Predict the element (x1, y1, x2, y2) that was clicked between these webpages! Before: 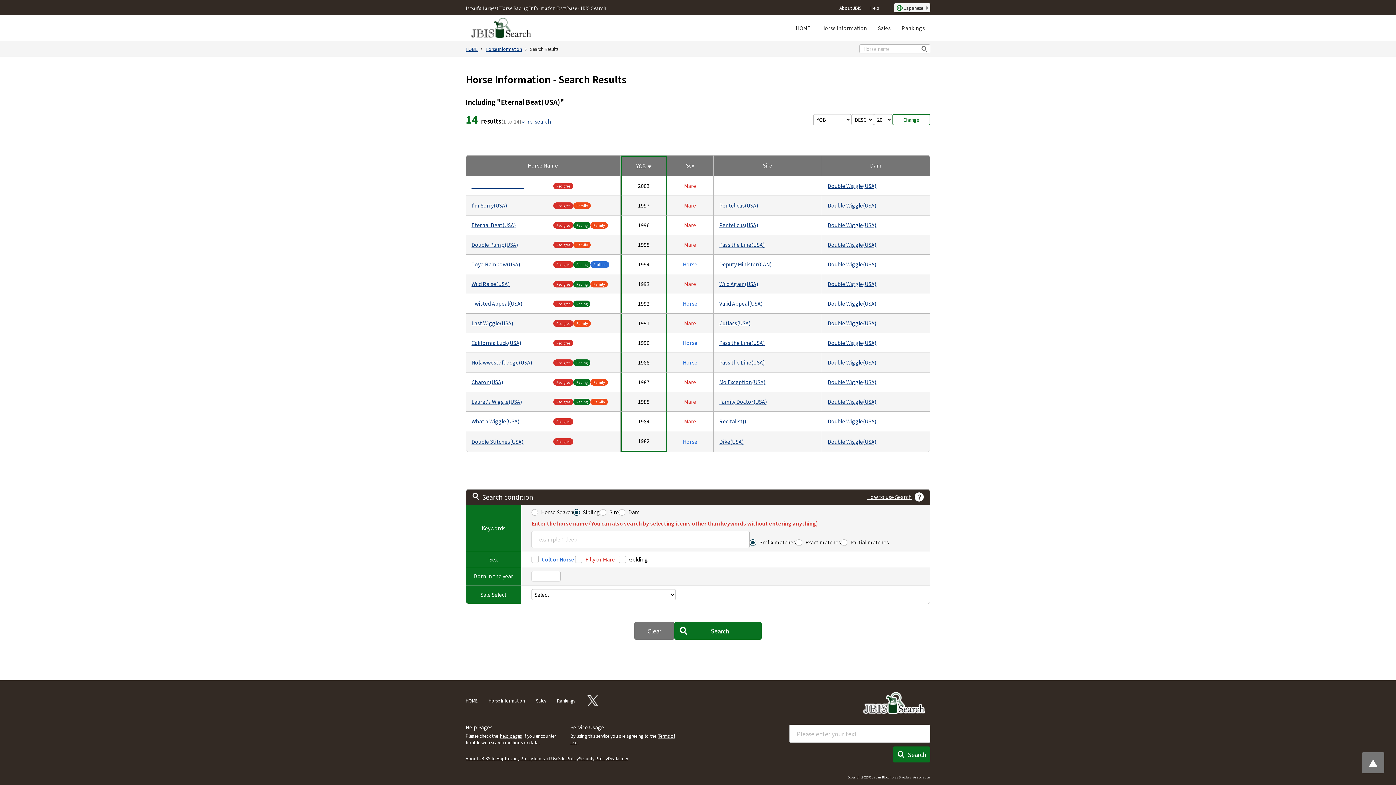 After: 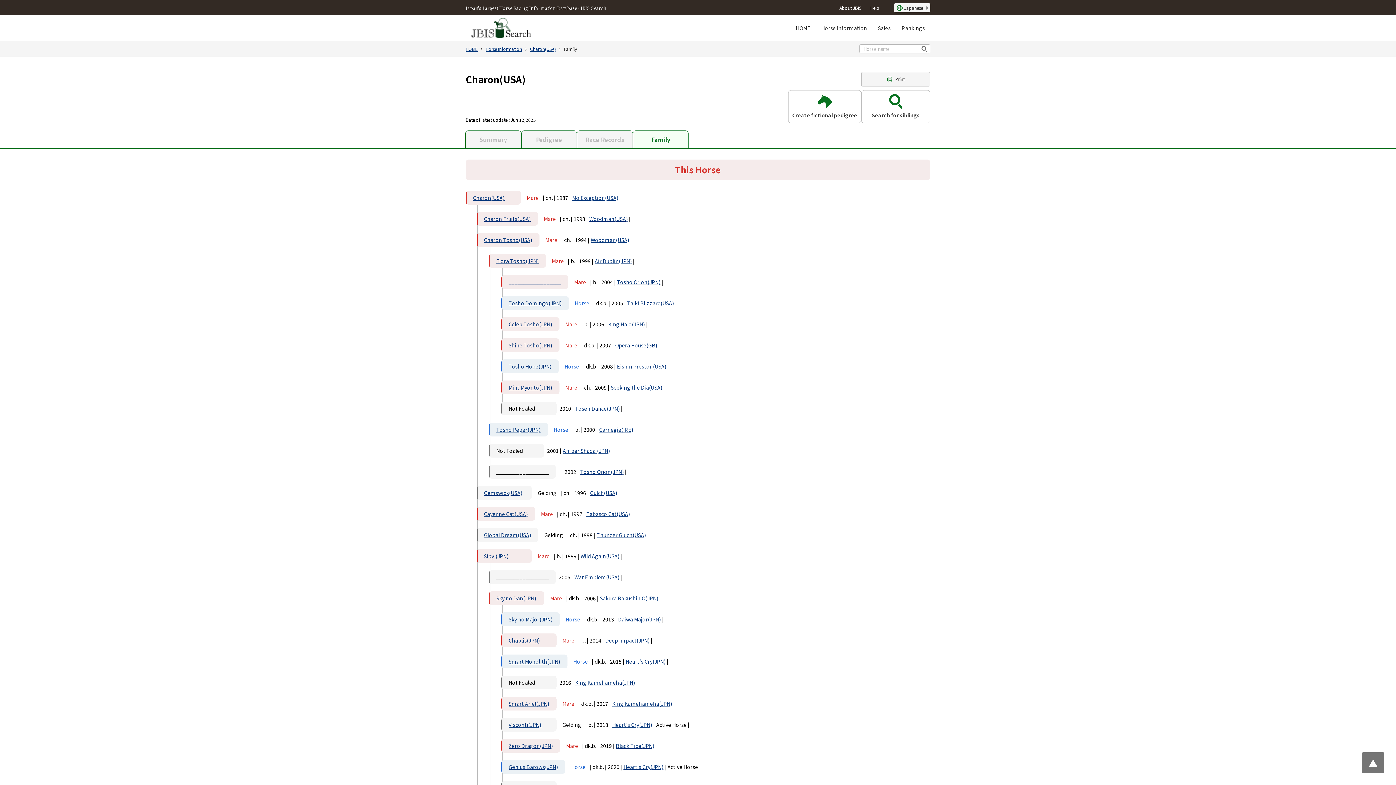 Action: label: Family bbox: (590, 379, 608, 385)